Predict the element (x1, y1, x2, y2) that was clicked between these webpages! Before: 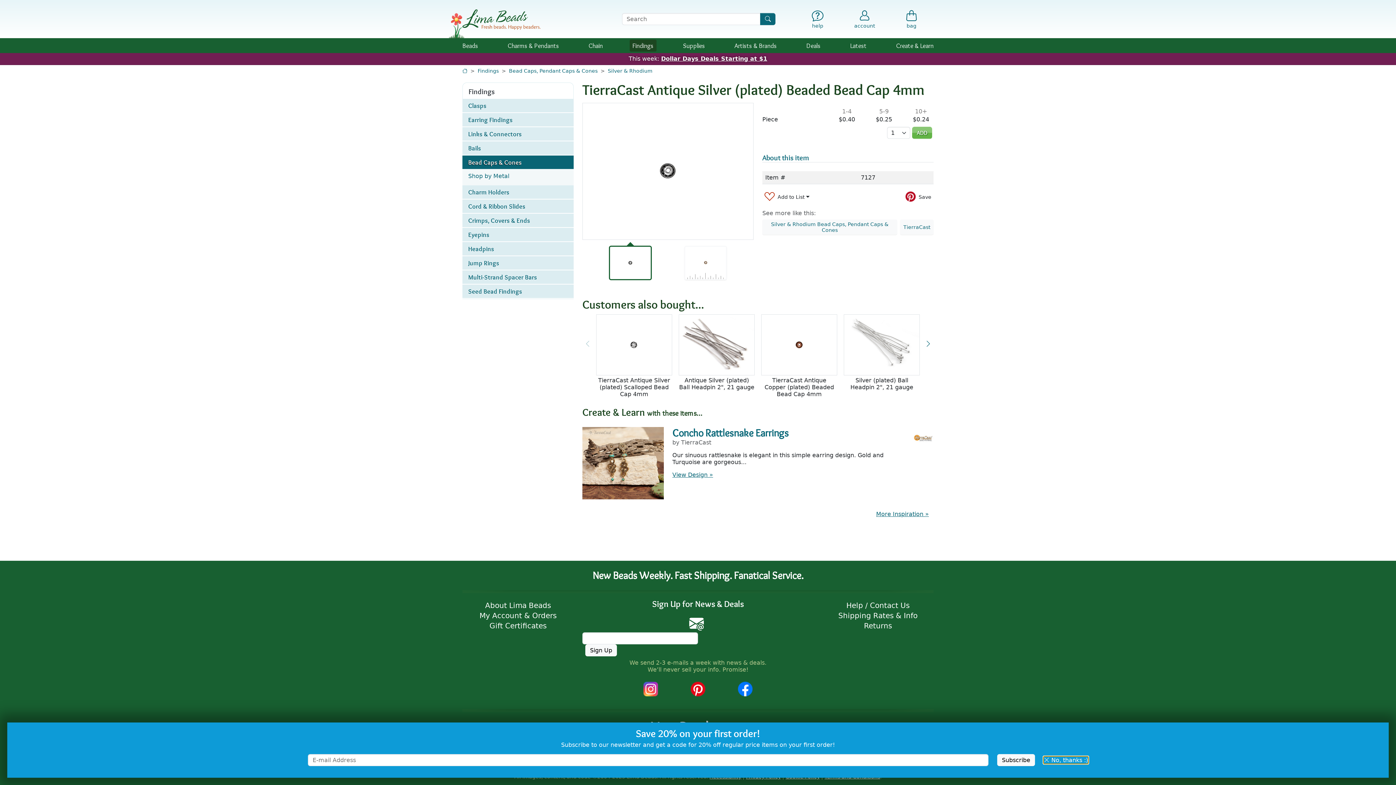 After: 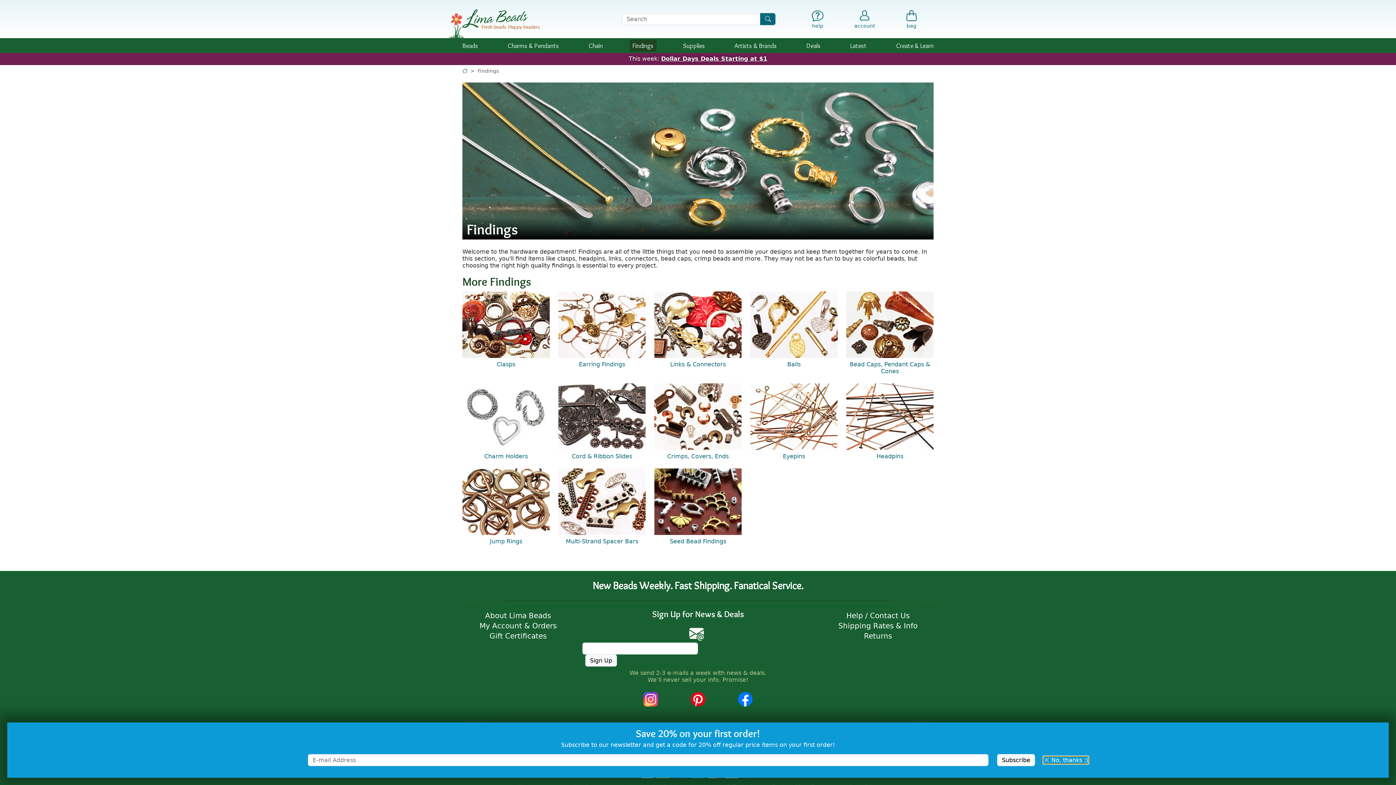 Action: bbox: (629, 39, 656, 51) label: Findings